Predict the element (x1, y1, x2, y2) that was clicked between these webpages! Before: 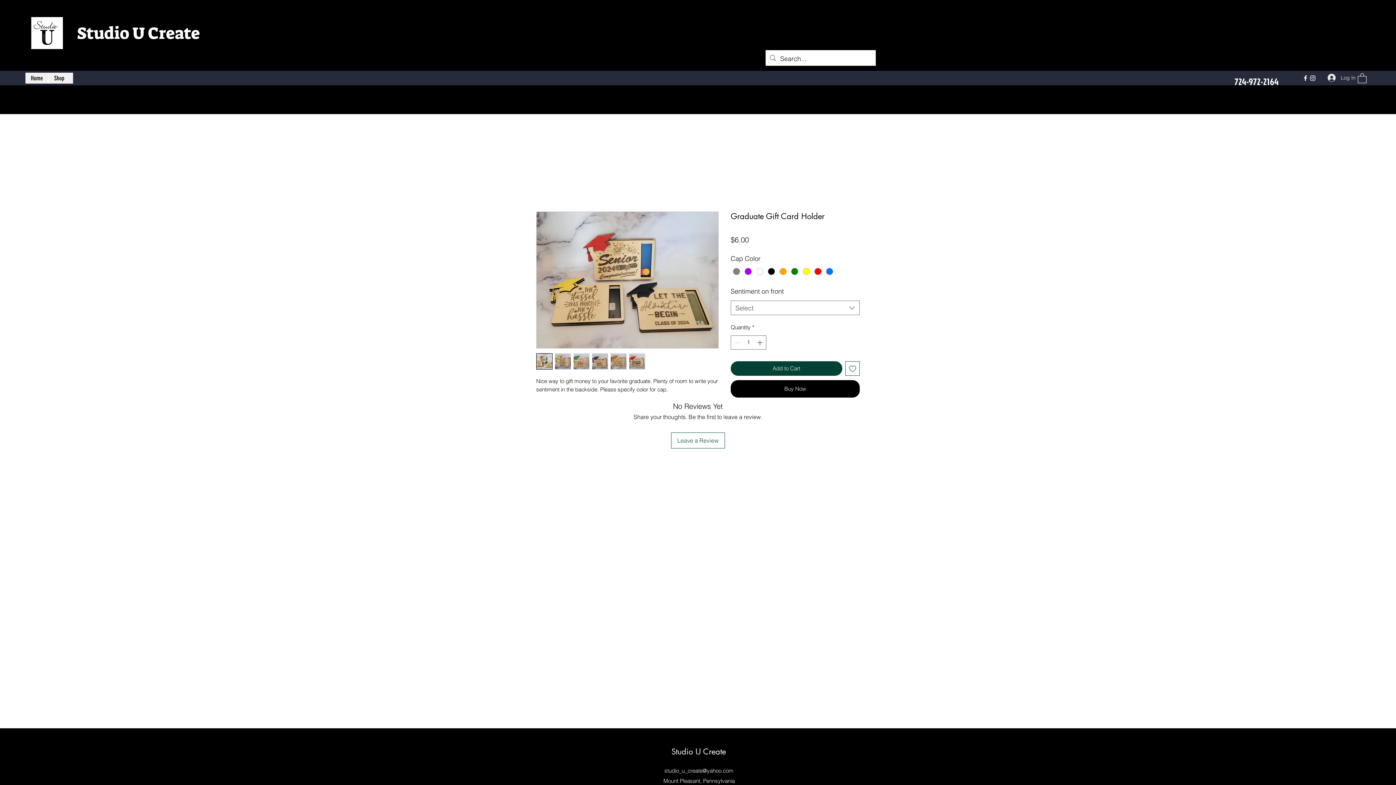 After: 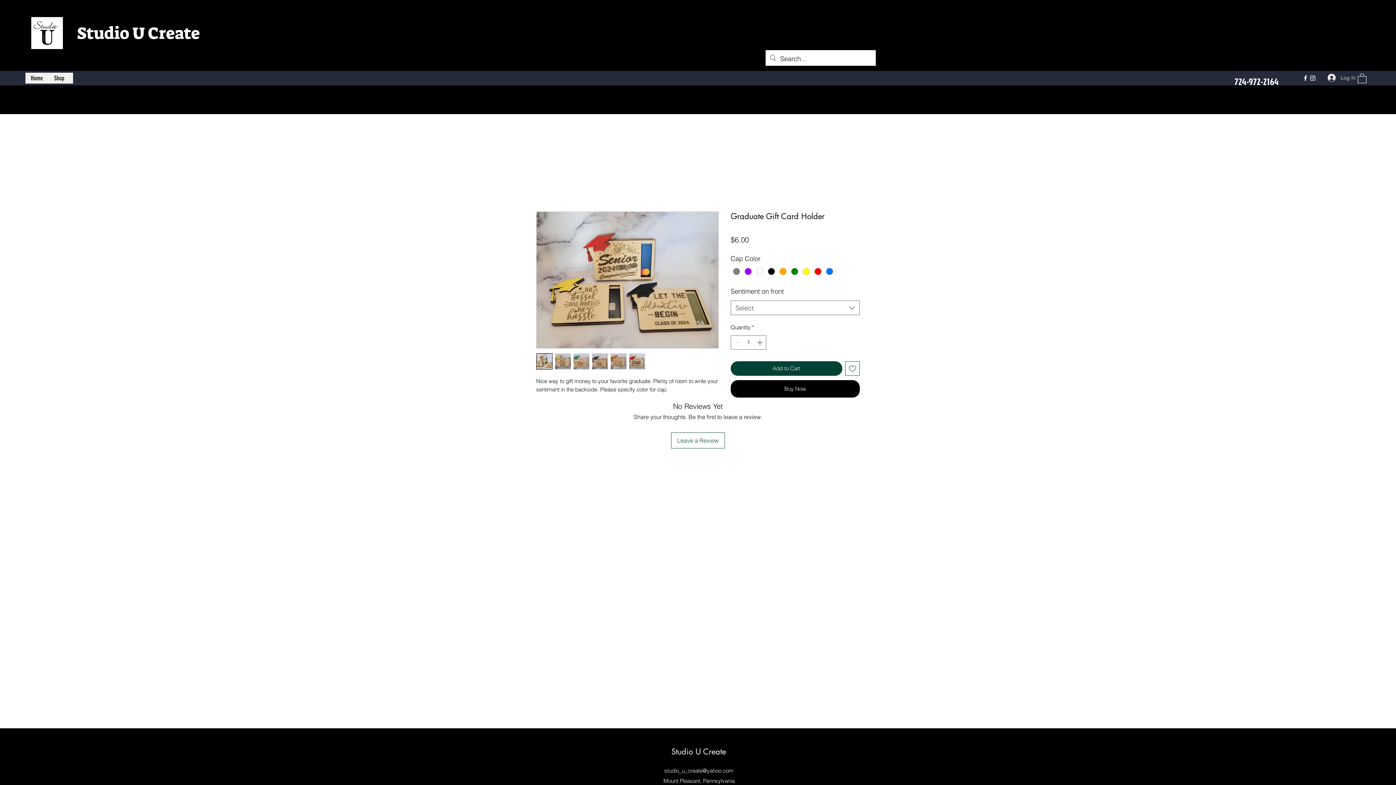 Action: bbox: (629, 353, 645, 369)